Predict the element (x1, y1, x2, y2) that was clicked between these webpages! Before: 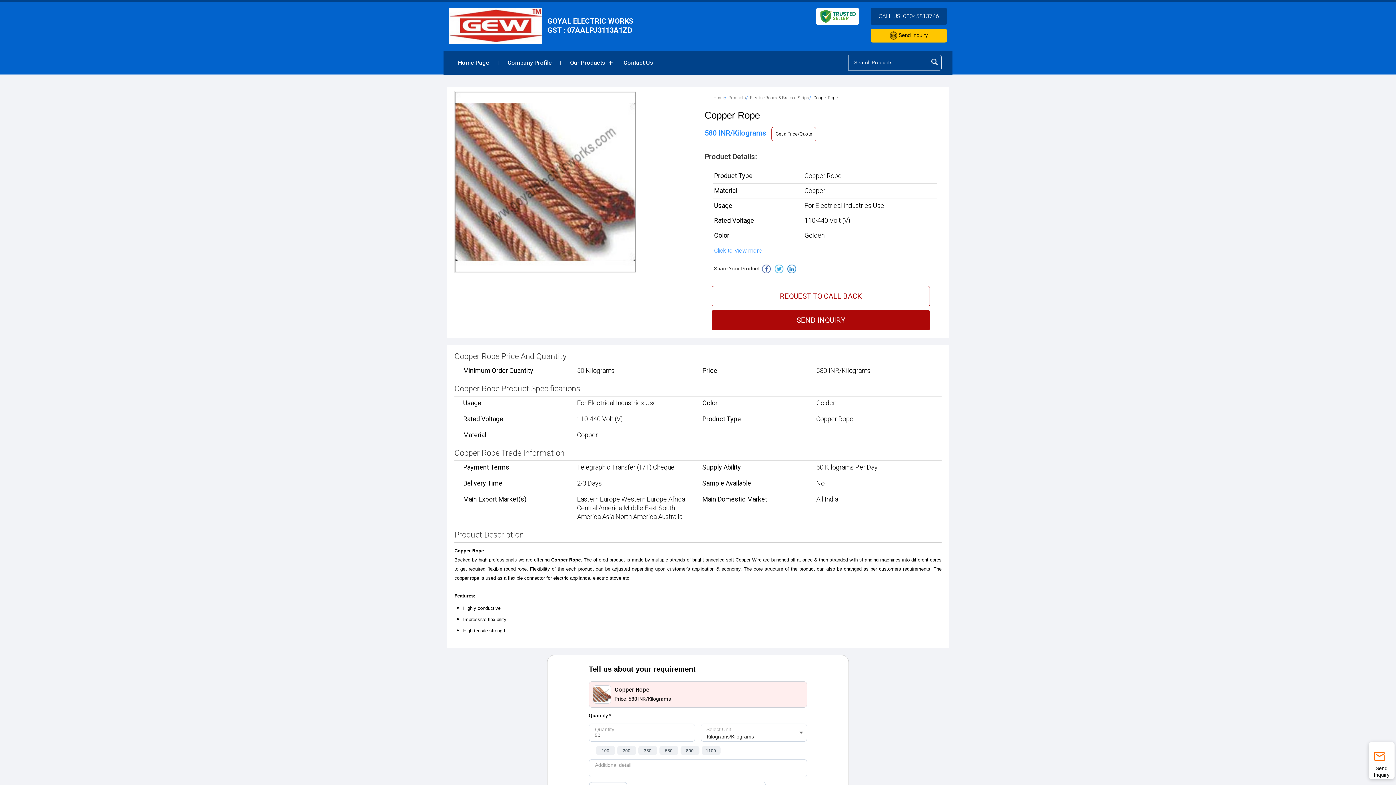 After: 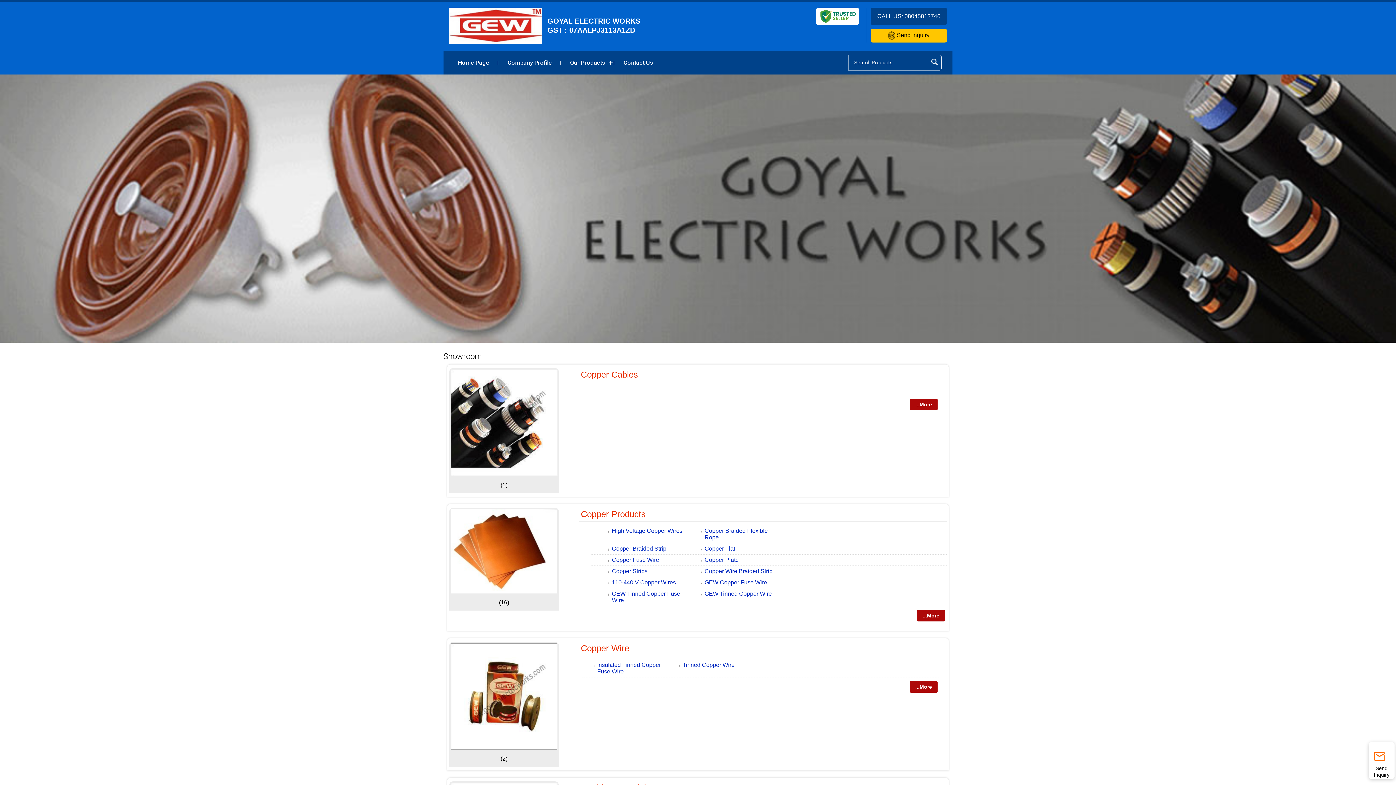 Action: bbox: (728, 95, 746, 100) label: Products